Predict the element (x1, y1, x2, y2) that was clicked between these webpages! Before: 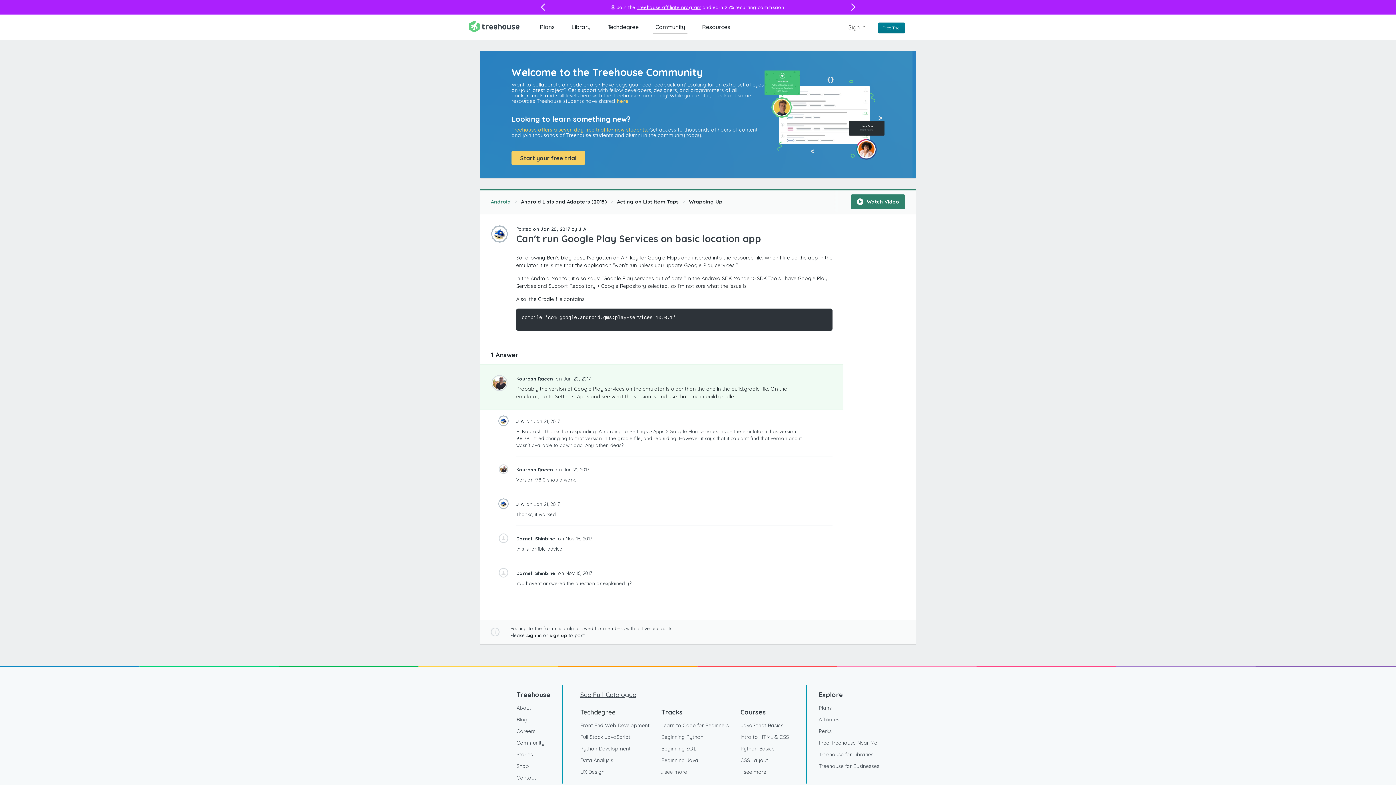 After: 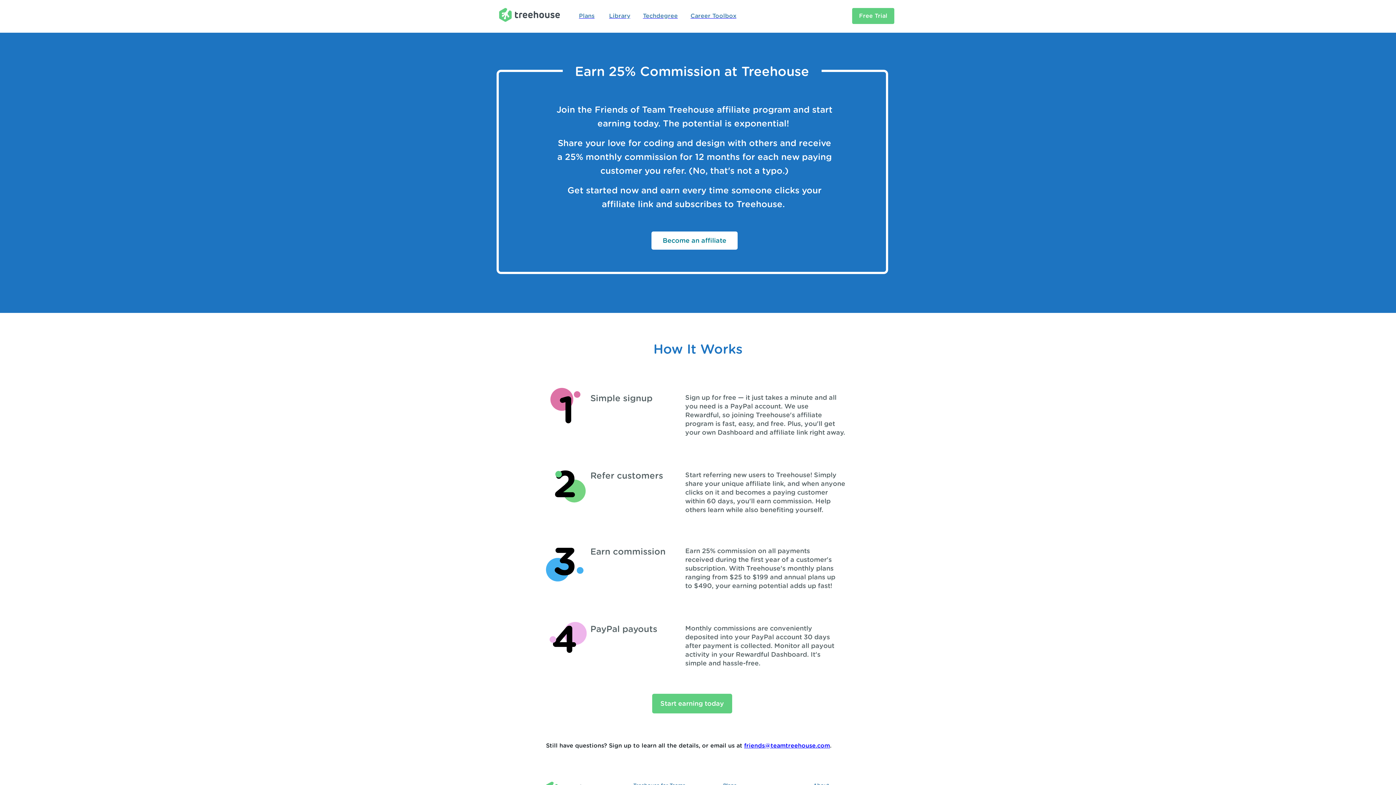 Action: bbox: (818, 714, 839, 725) label: Affiliates